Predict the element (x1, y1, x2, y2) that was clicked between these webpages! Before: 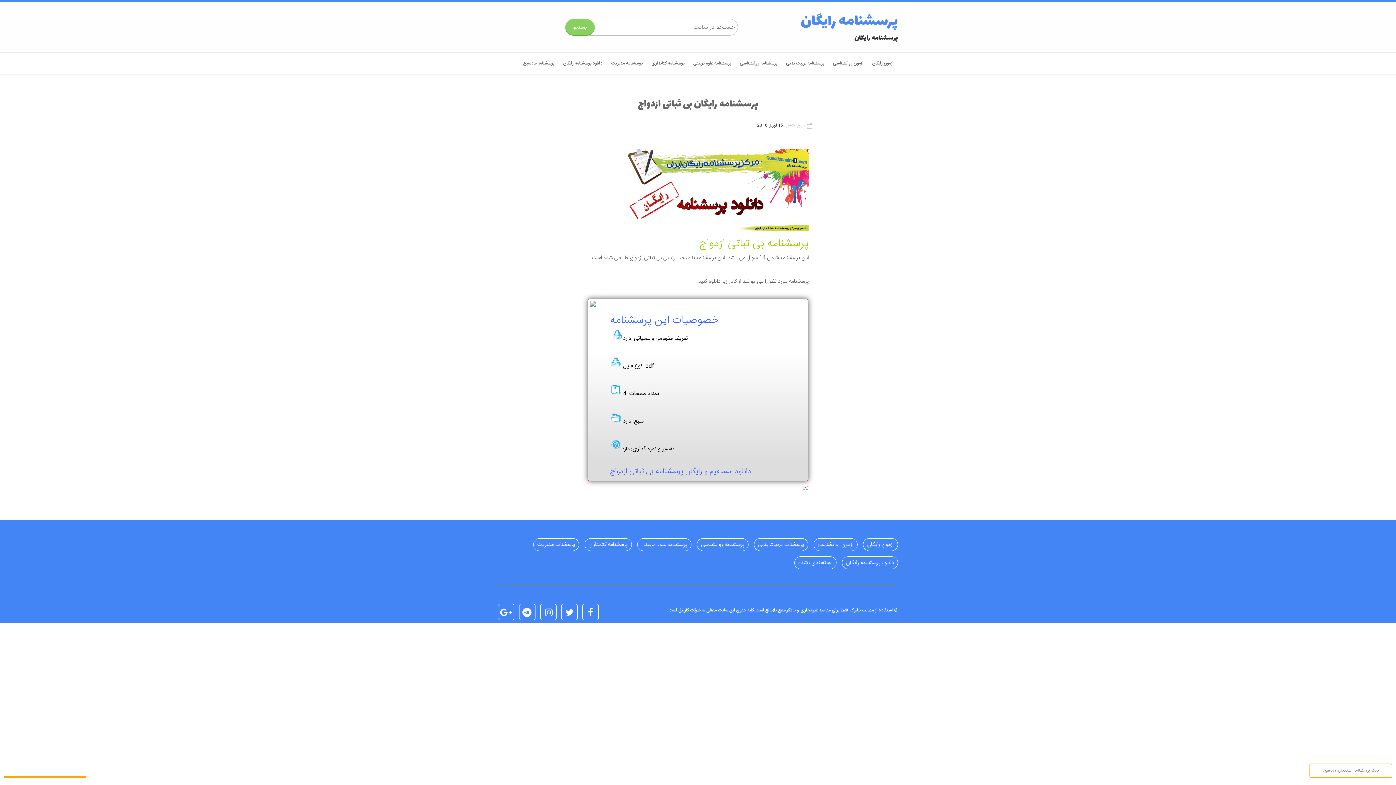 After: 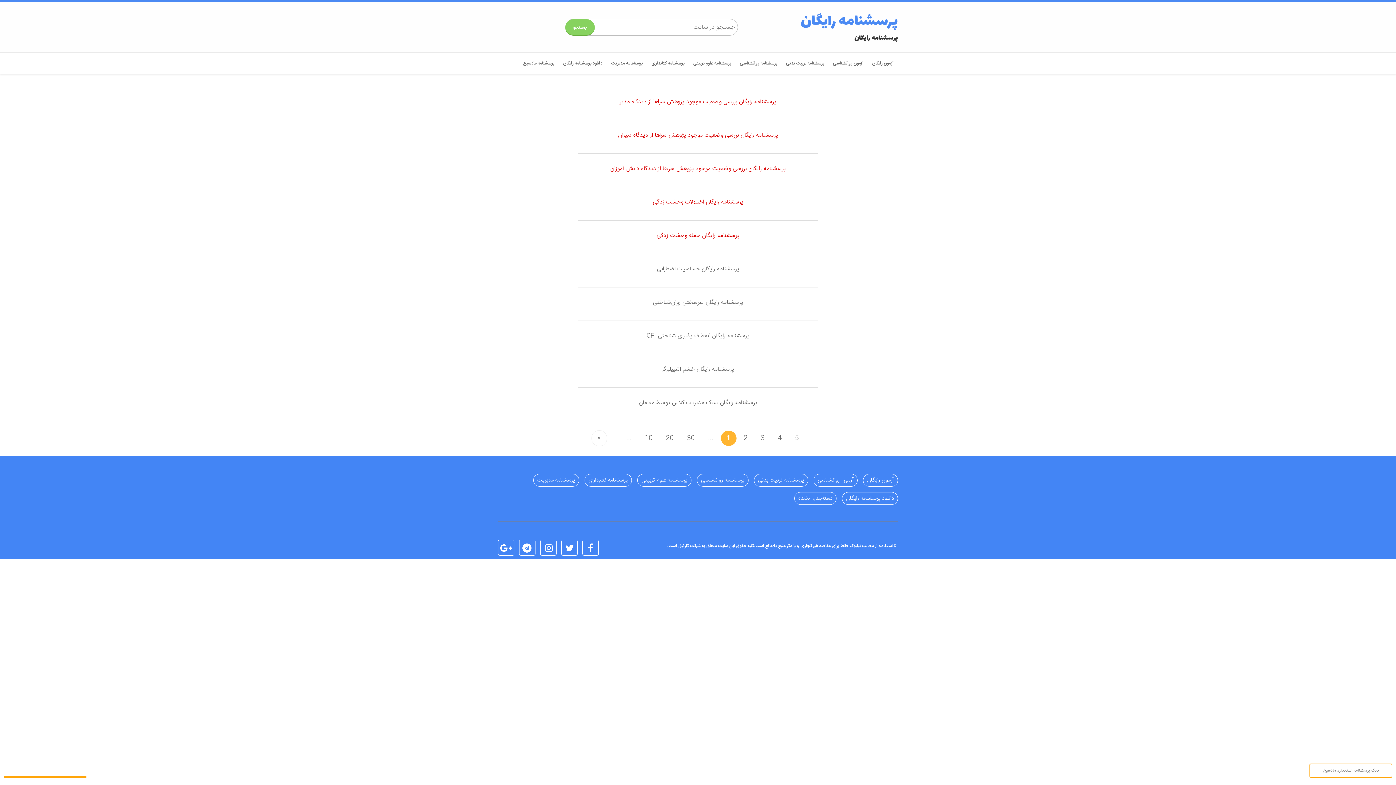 Action: bbox: (637, 538, 691, 551) label: پرسشنامه علوم تربیتی